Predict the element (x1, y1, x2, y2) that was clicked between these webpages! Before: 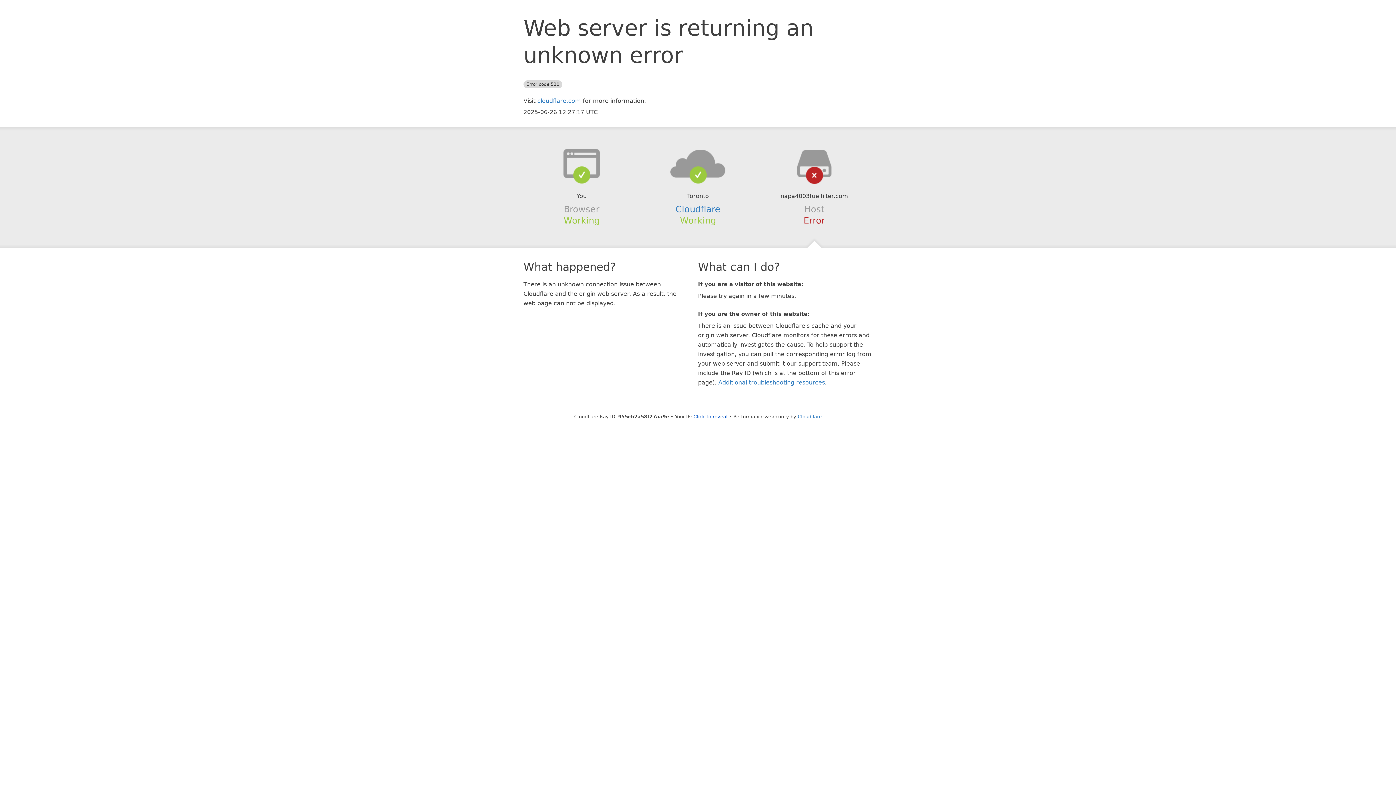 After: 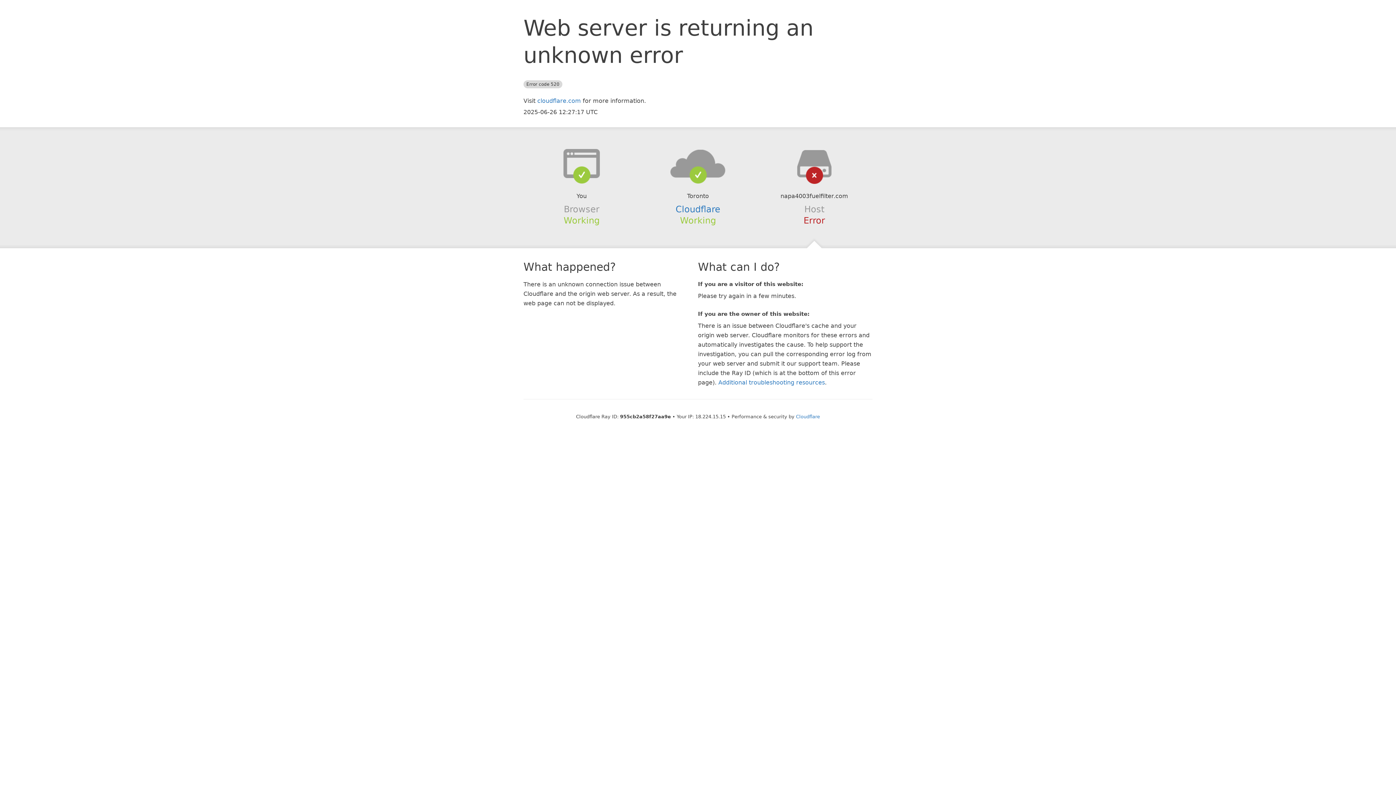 Action: label: Click to reveal bbox: (693, 414, 727, 419)